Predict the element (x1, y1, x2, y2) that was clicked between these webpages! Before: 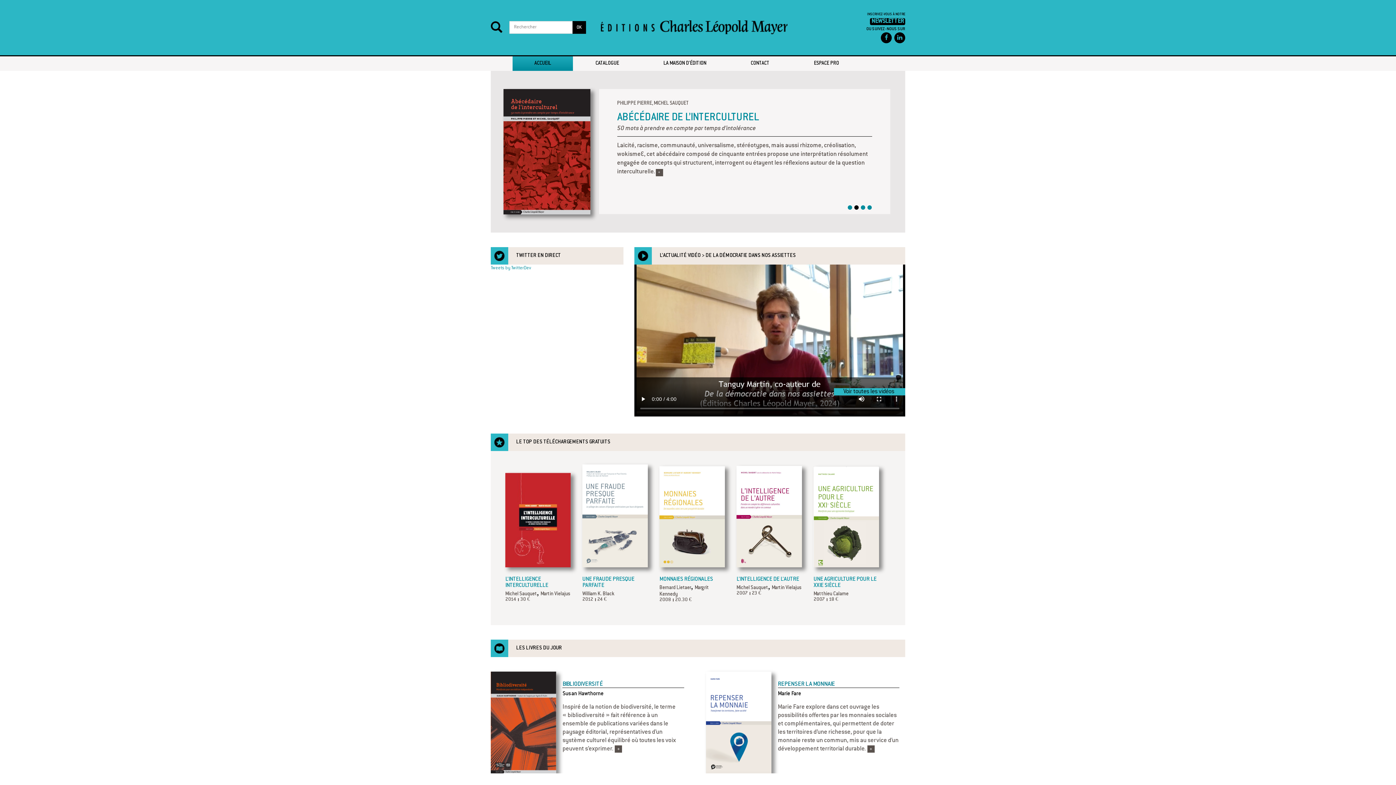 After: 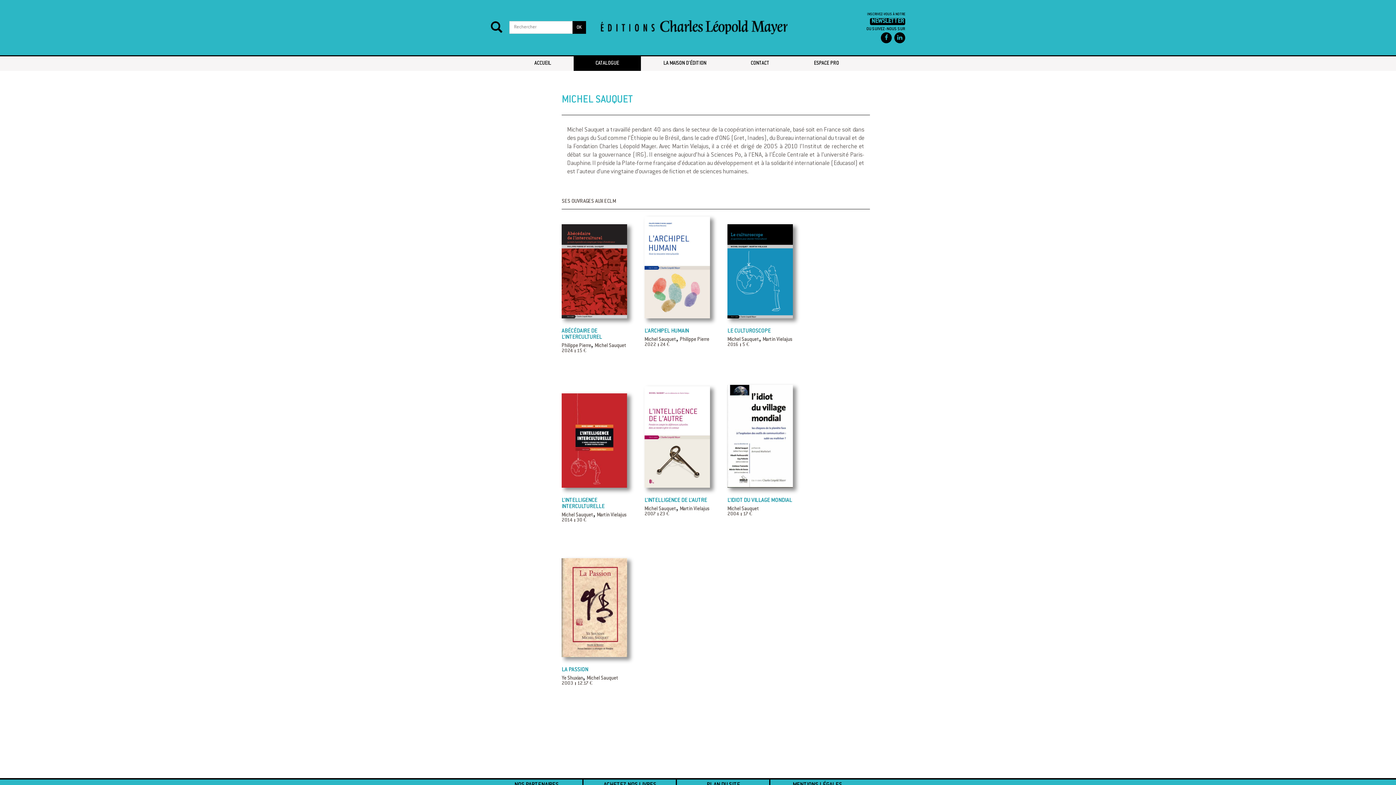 Action: label: Michel Sauquet bbox: (505, 592, 537, 597)